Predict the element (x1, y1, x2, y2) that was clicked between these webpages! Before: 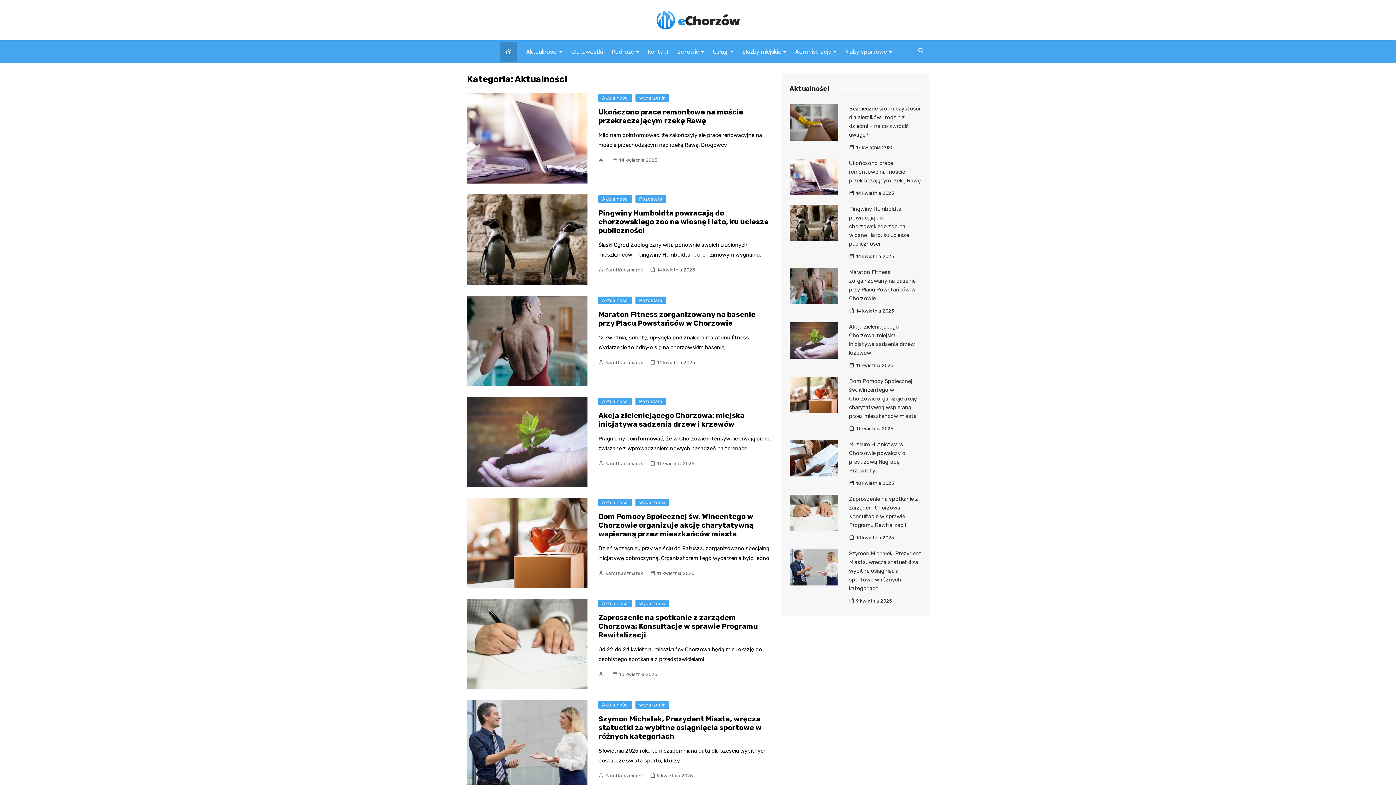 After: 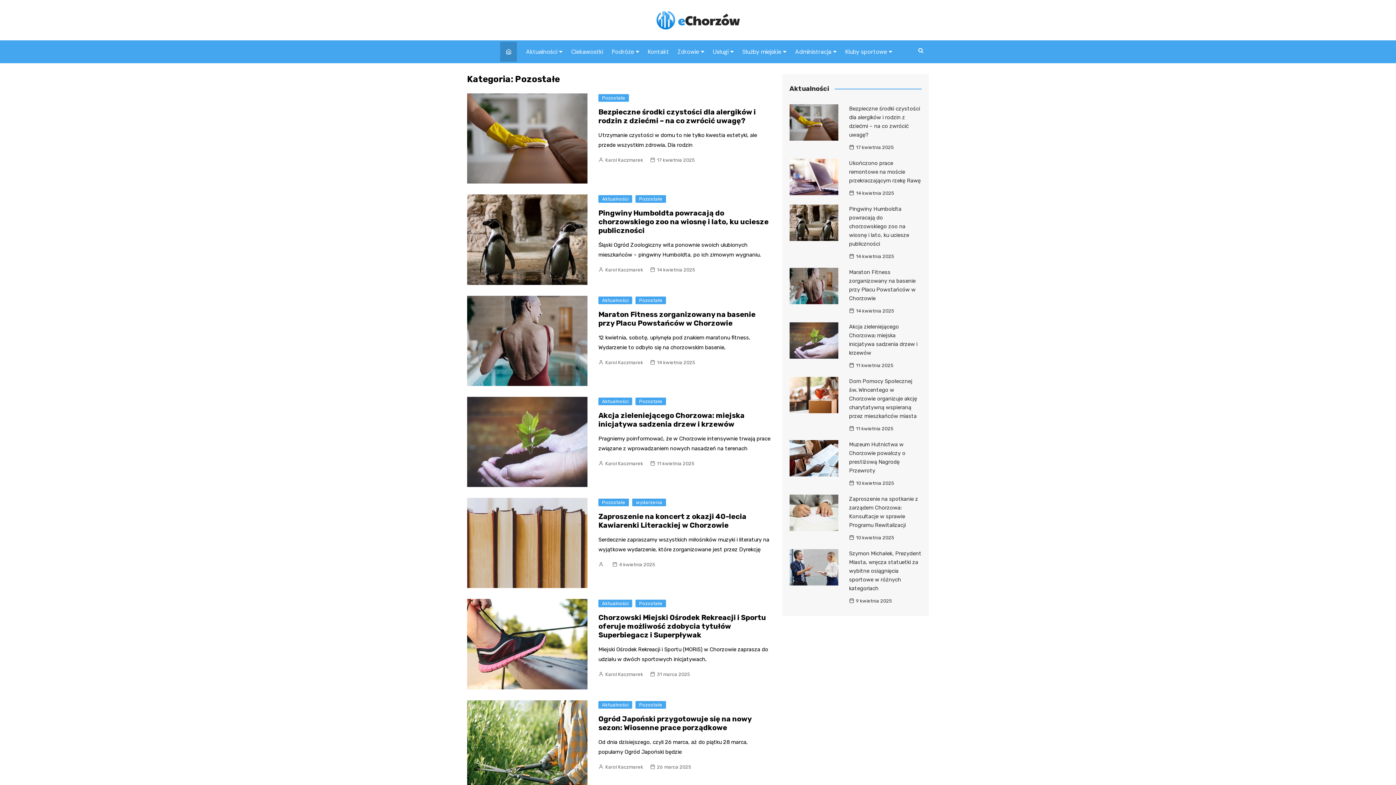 Action: label: Pozostałe bbox: (635, 296, 666, 304)